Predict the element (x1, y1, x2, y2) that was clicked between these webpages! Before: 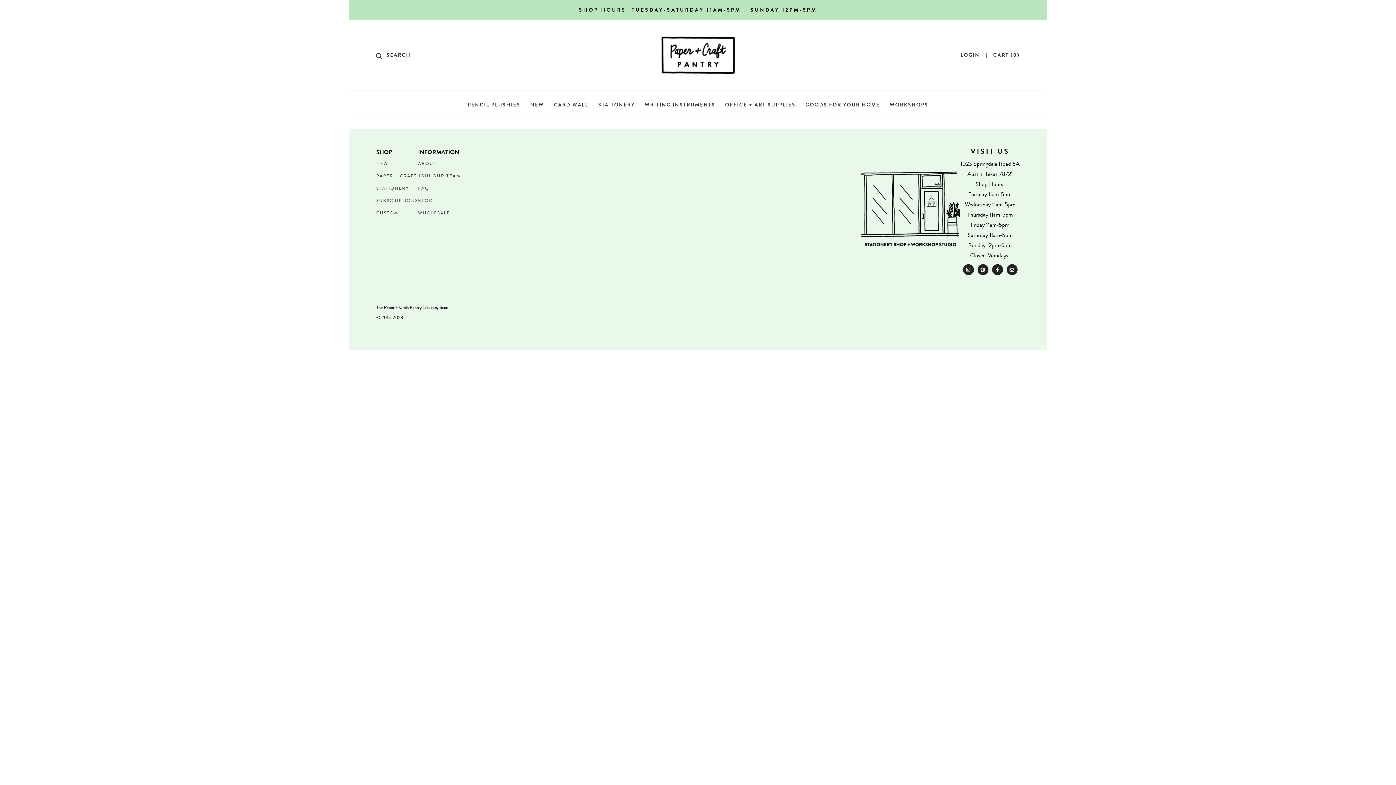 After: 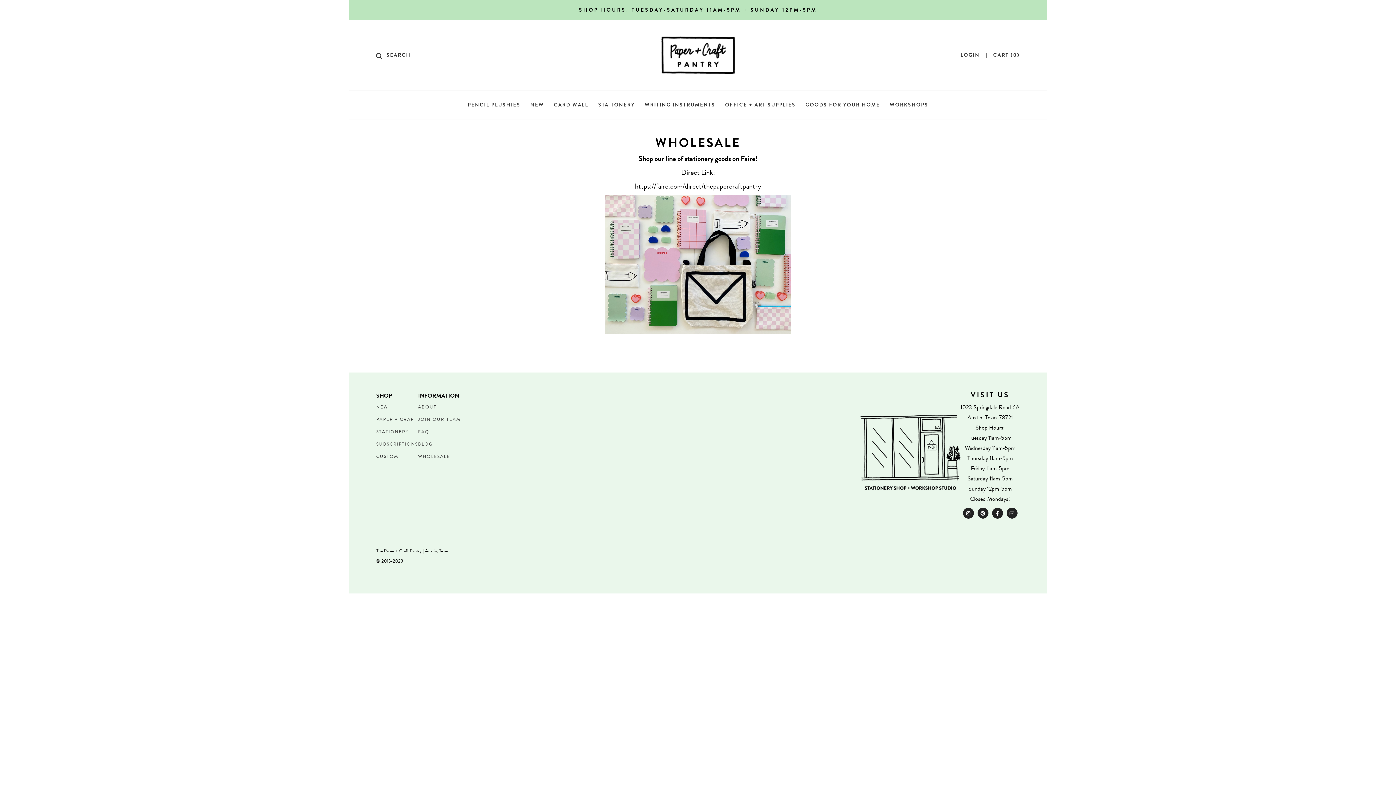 Action: label: WHOLESALE bbox: (418, 211, 460, 214)